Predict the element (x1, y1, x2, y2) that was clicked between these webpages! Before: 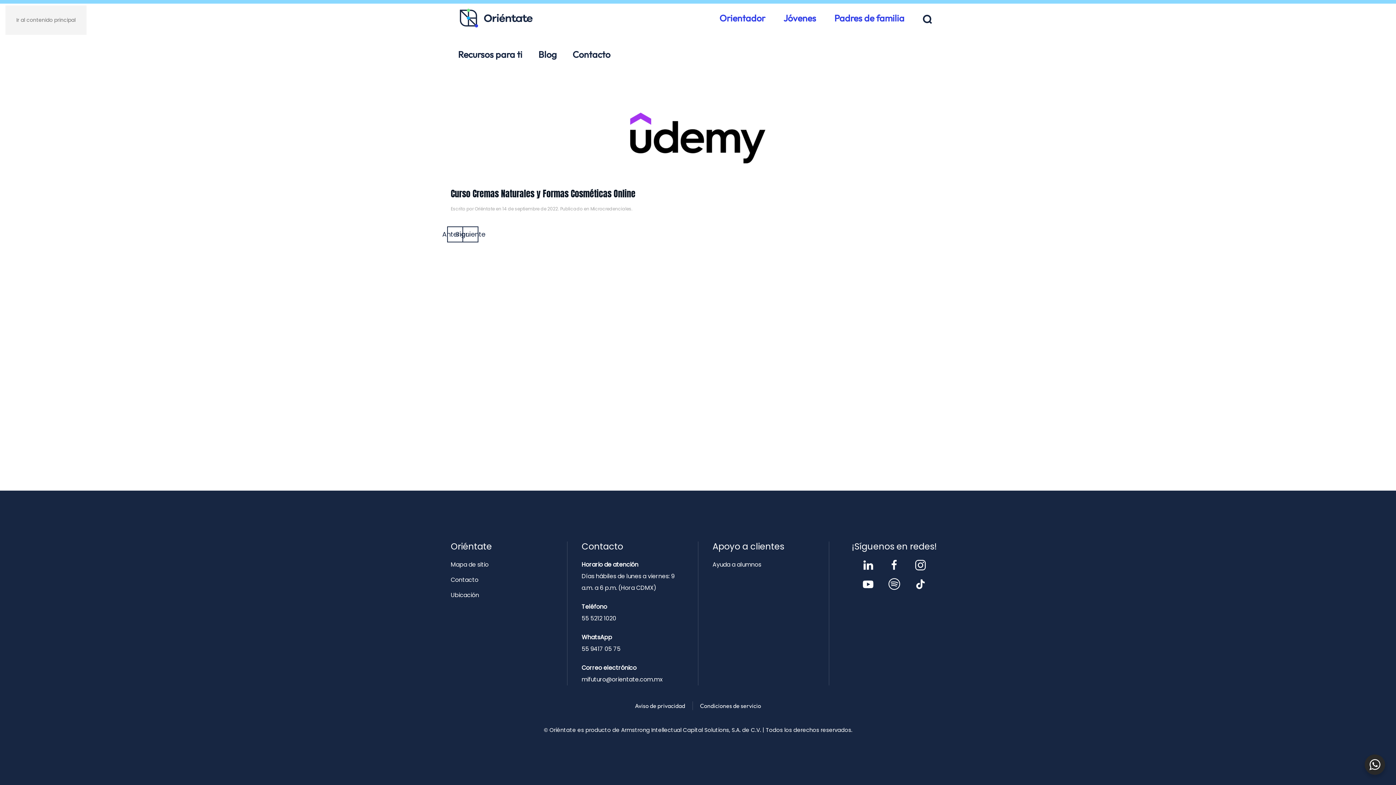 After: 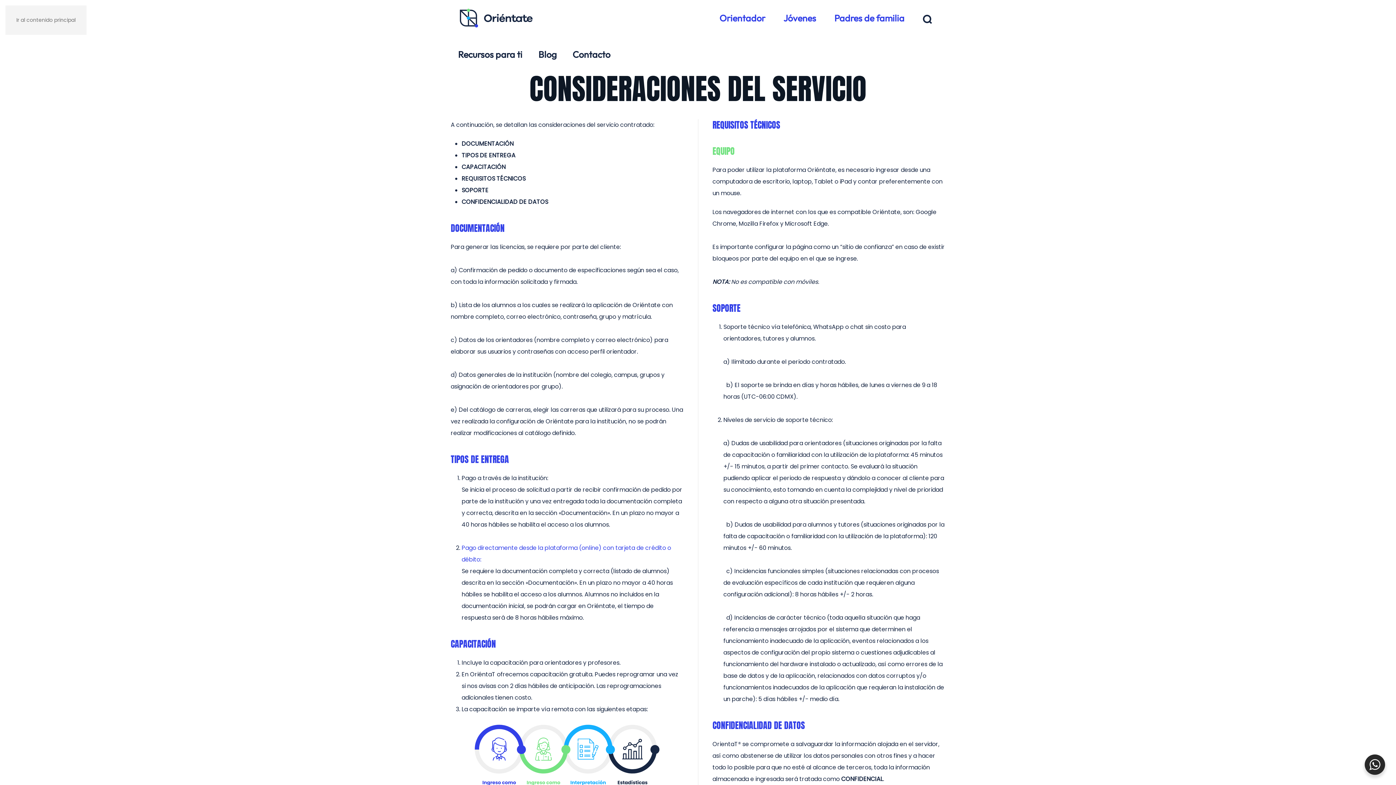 Action: label: Condiciones de servicio bbox: (700, 700, 761, 712)